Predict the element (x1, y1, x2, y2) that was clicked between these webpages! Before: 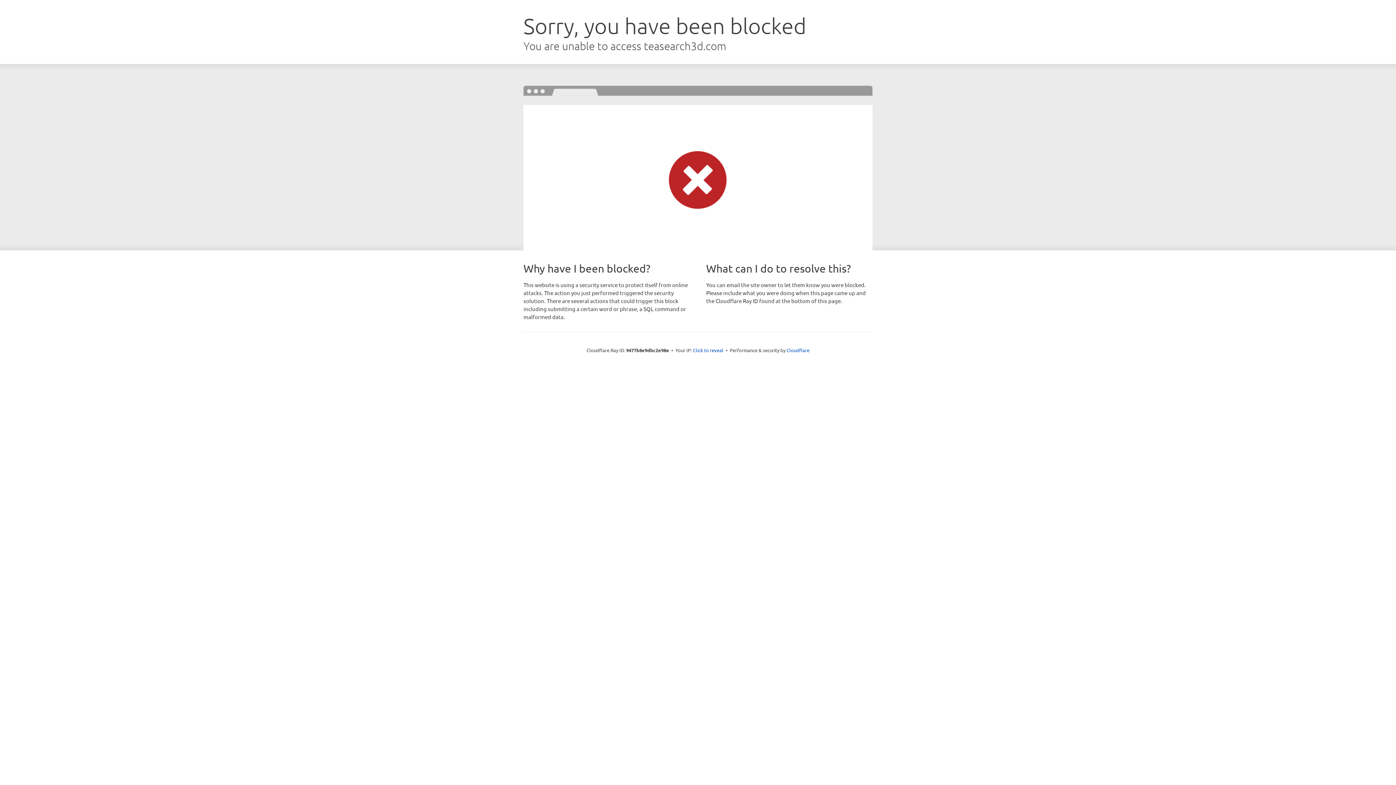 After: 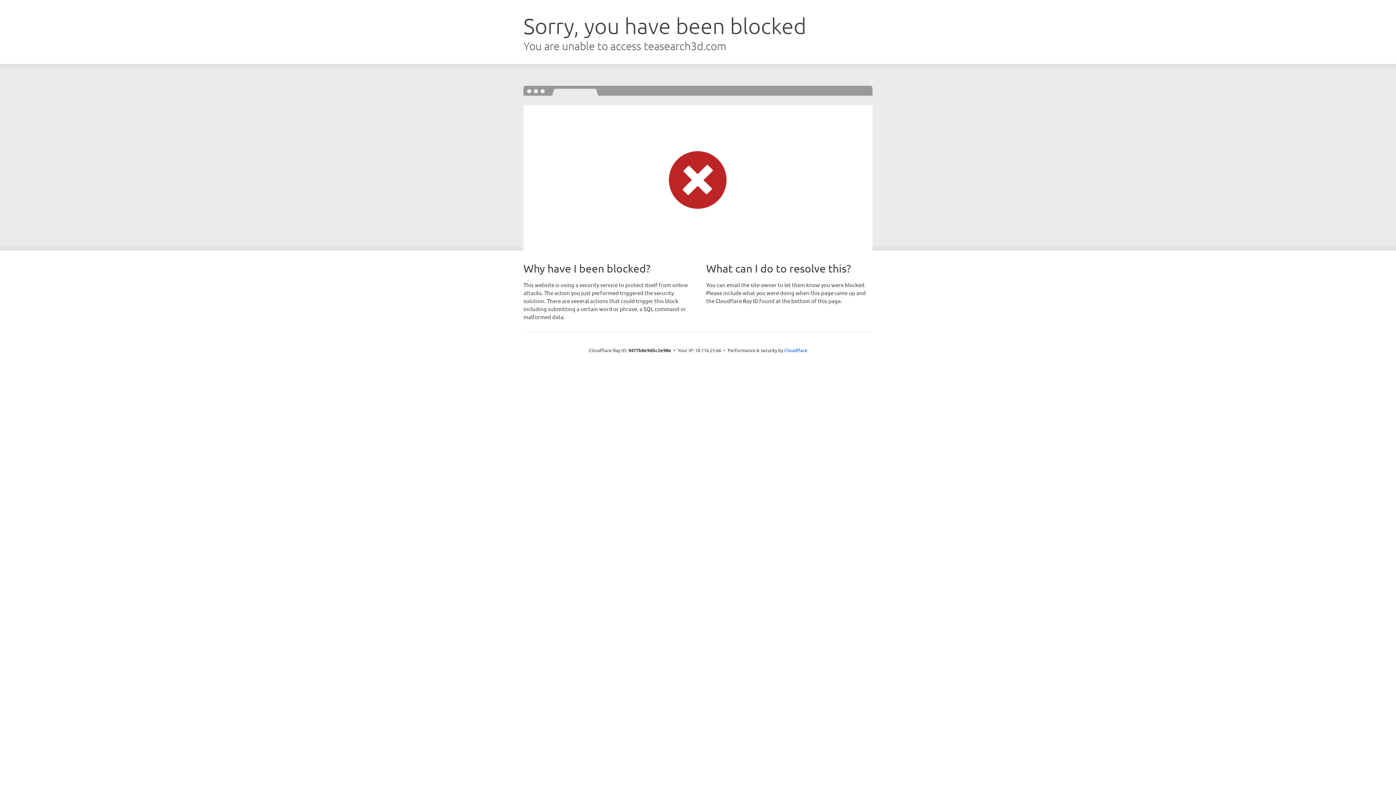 Action: label: Click to reveal bbox: (693, 346, 723, 353)